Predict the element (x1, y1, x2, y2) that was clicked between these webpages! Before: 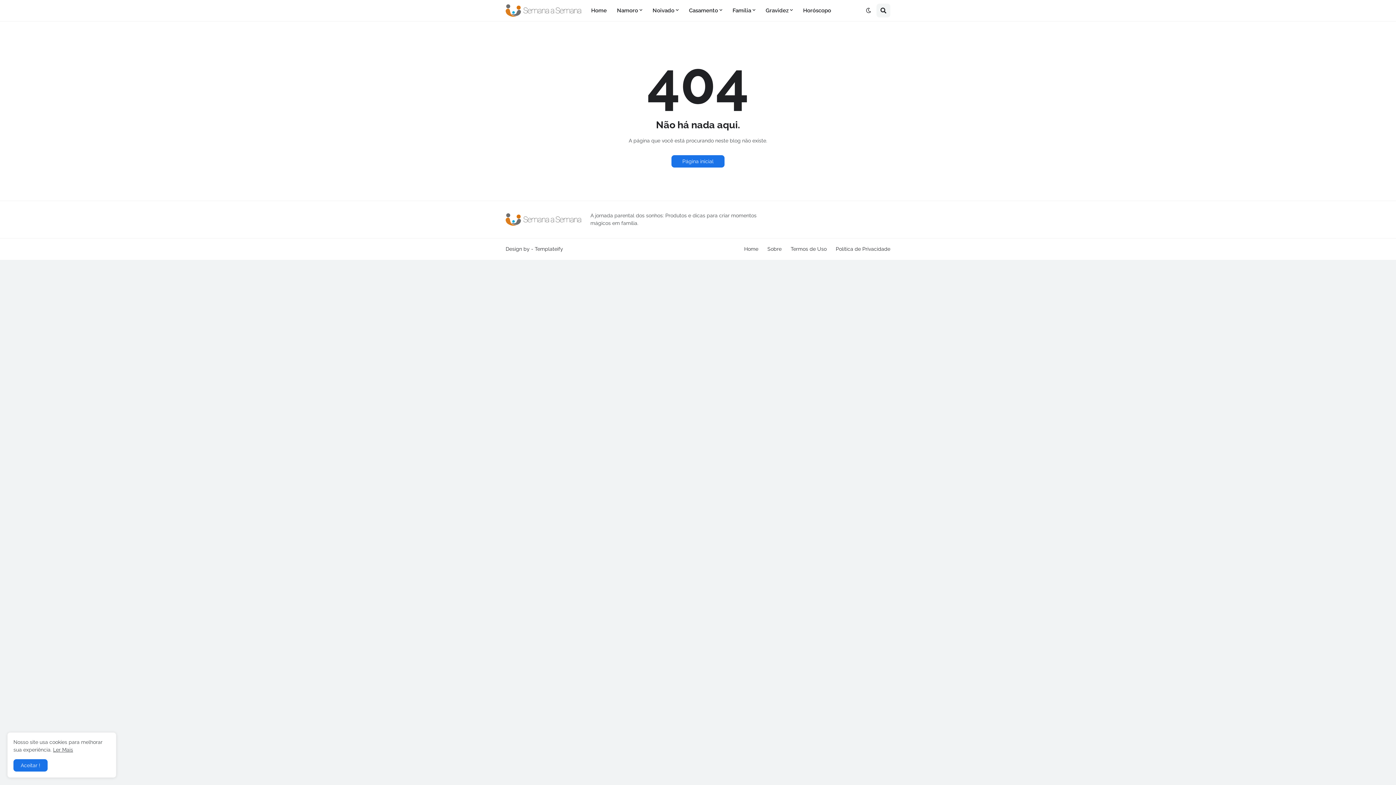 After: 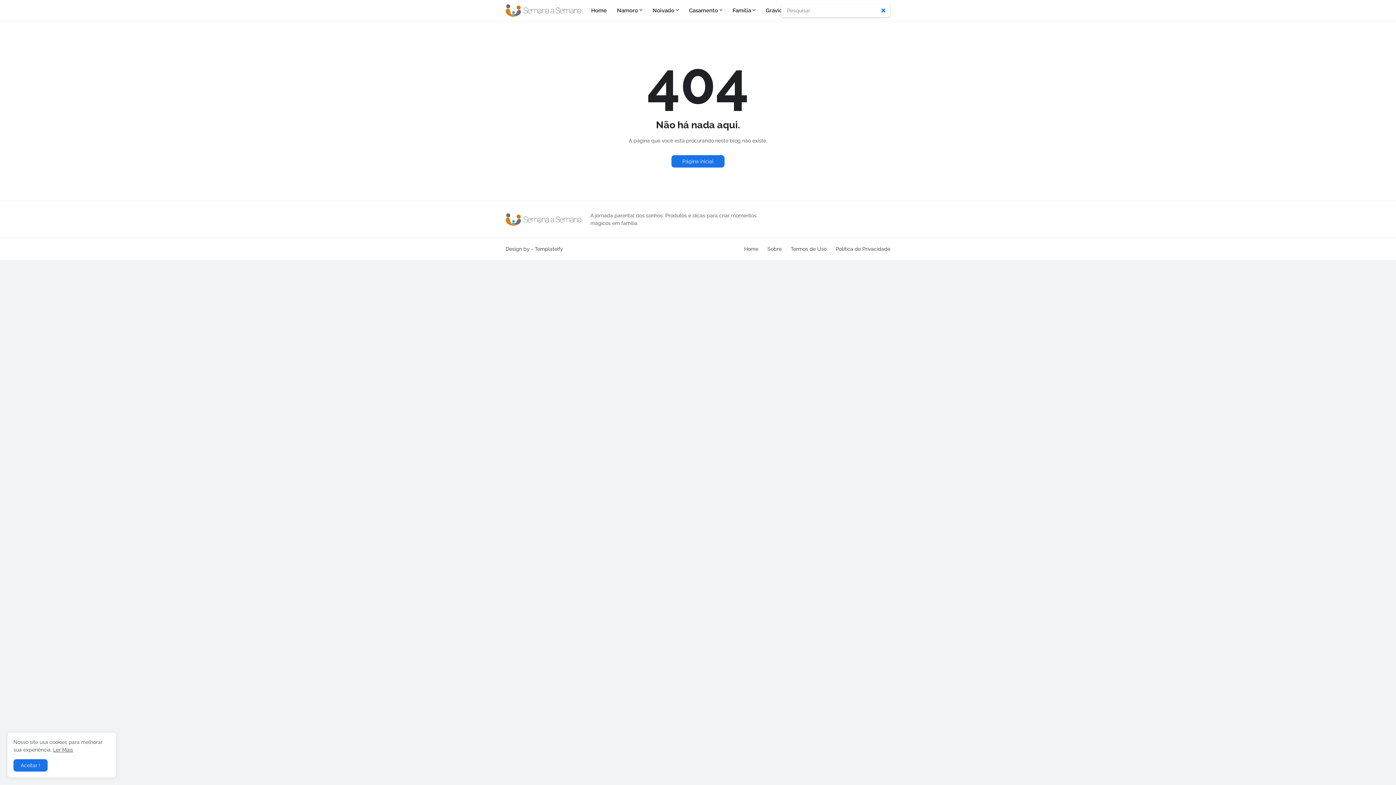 Action: bbox: (876, 3, 890, 17)